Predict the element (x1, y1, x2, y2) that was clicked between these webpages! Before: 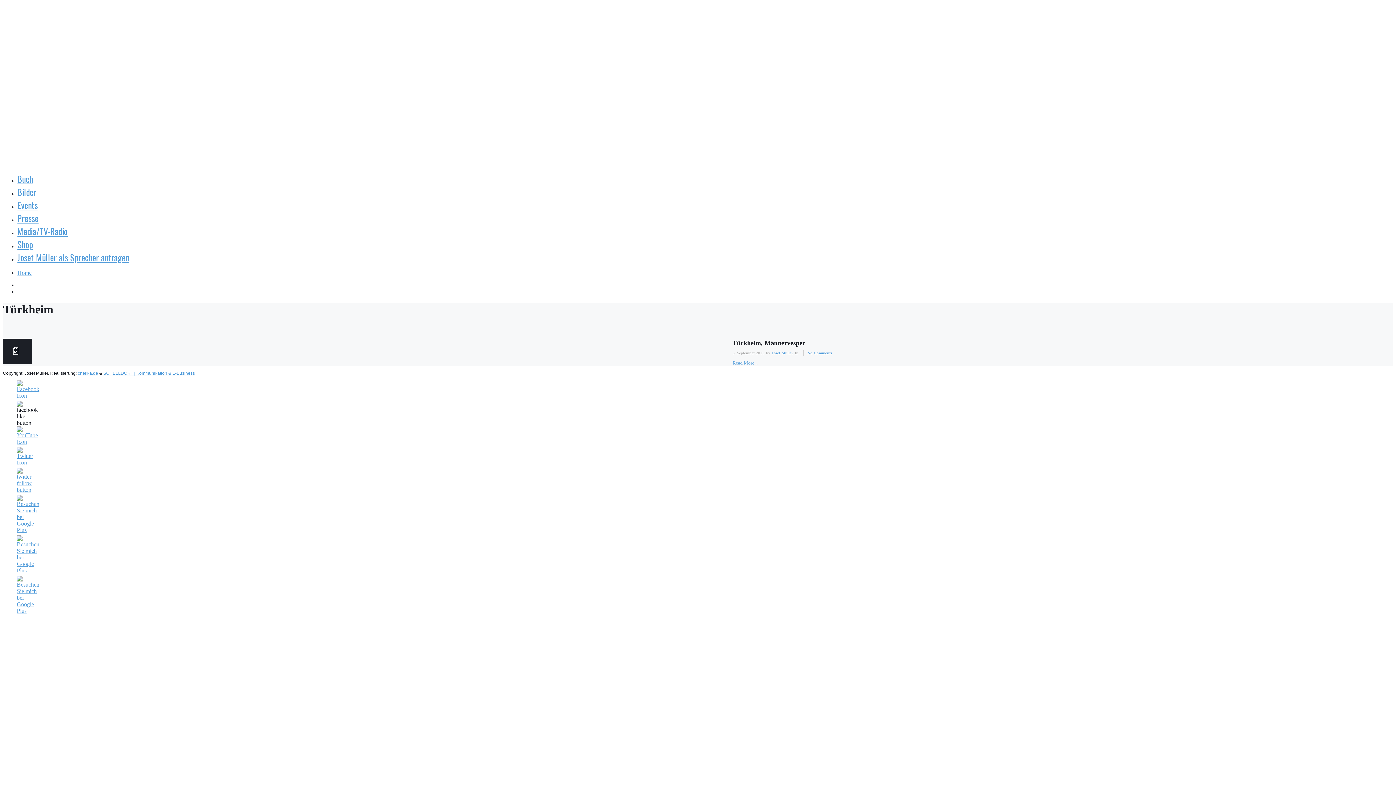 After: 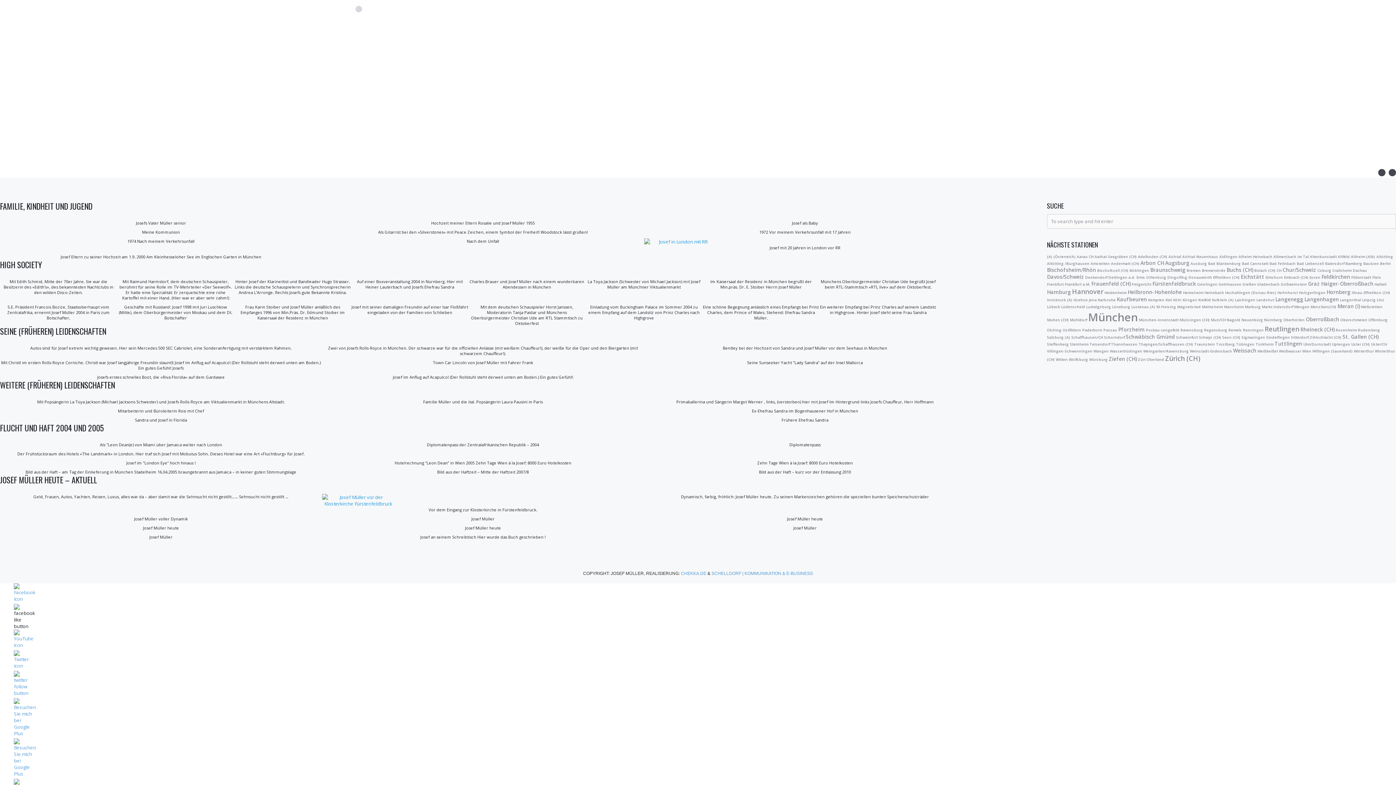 Action: bbox: (17, 185, 36, 198) label: Bilder